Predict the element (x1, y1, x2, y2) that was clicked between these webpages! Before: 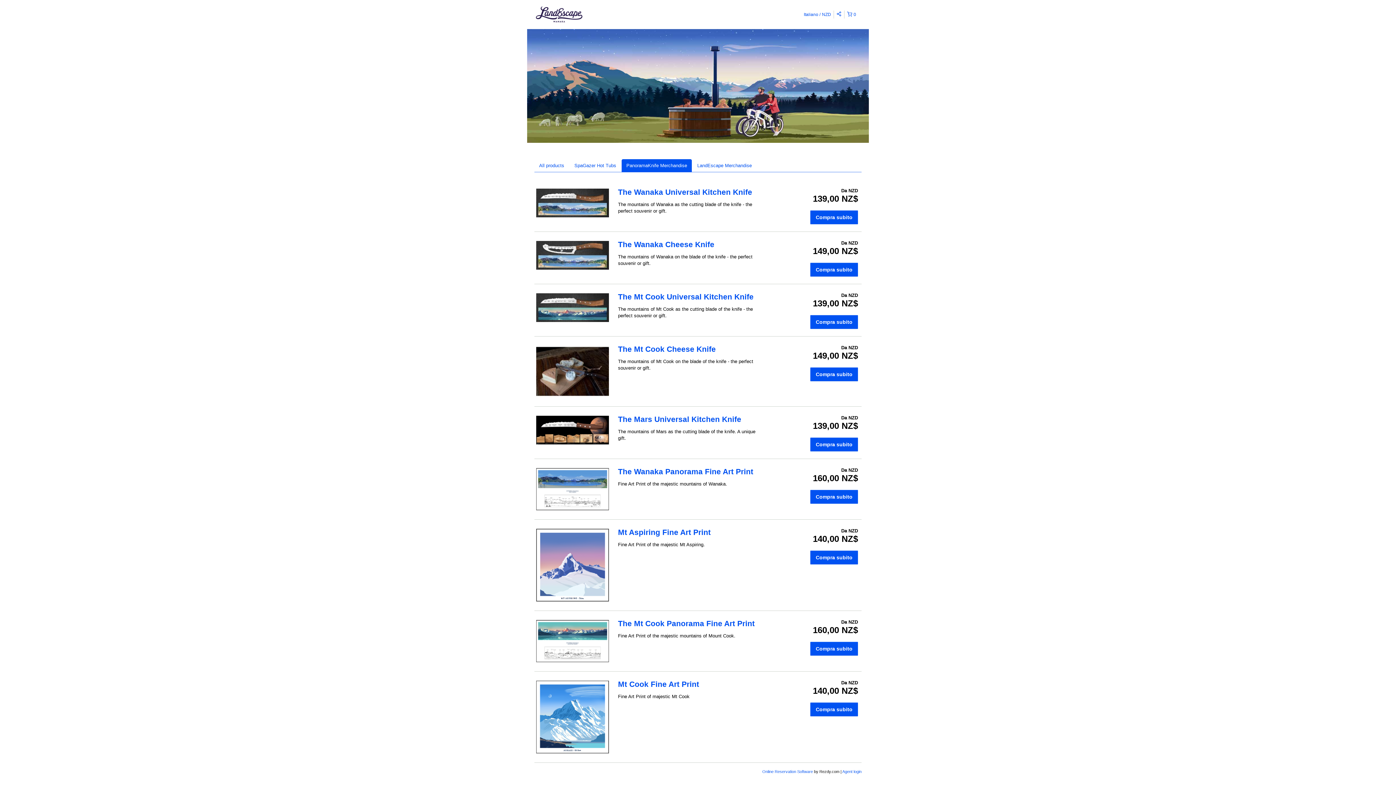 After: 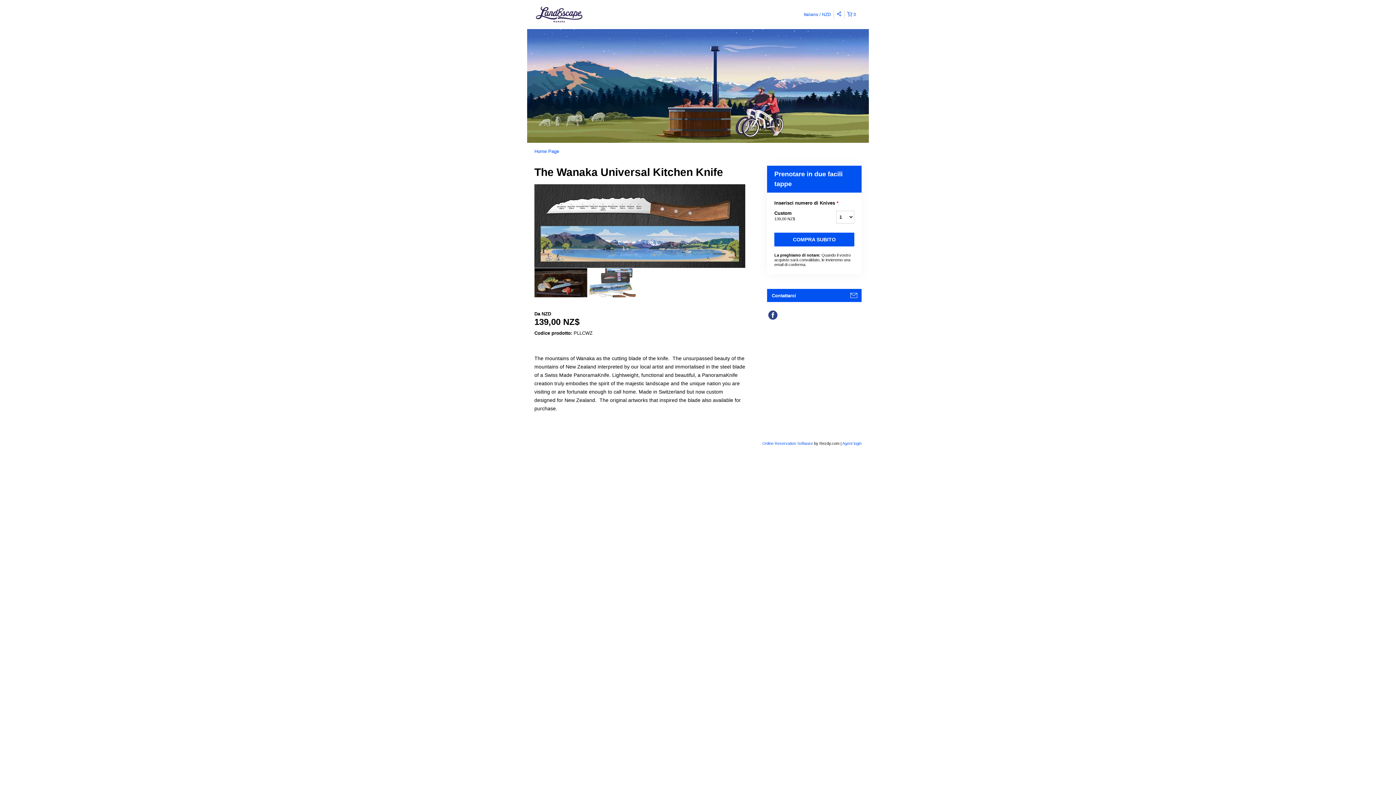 Action: label: The Wanaka Universal Kitchen Knife bbox: (618, 188, 752, 196)